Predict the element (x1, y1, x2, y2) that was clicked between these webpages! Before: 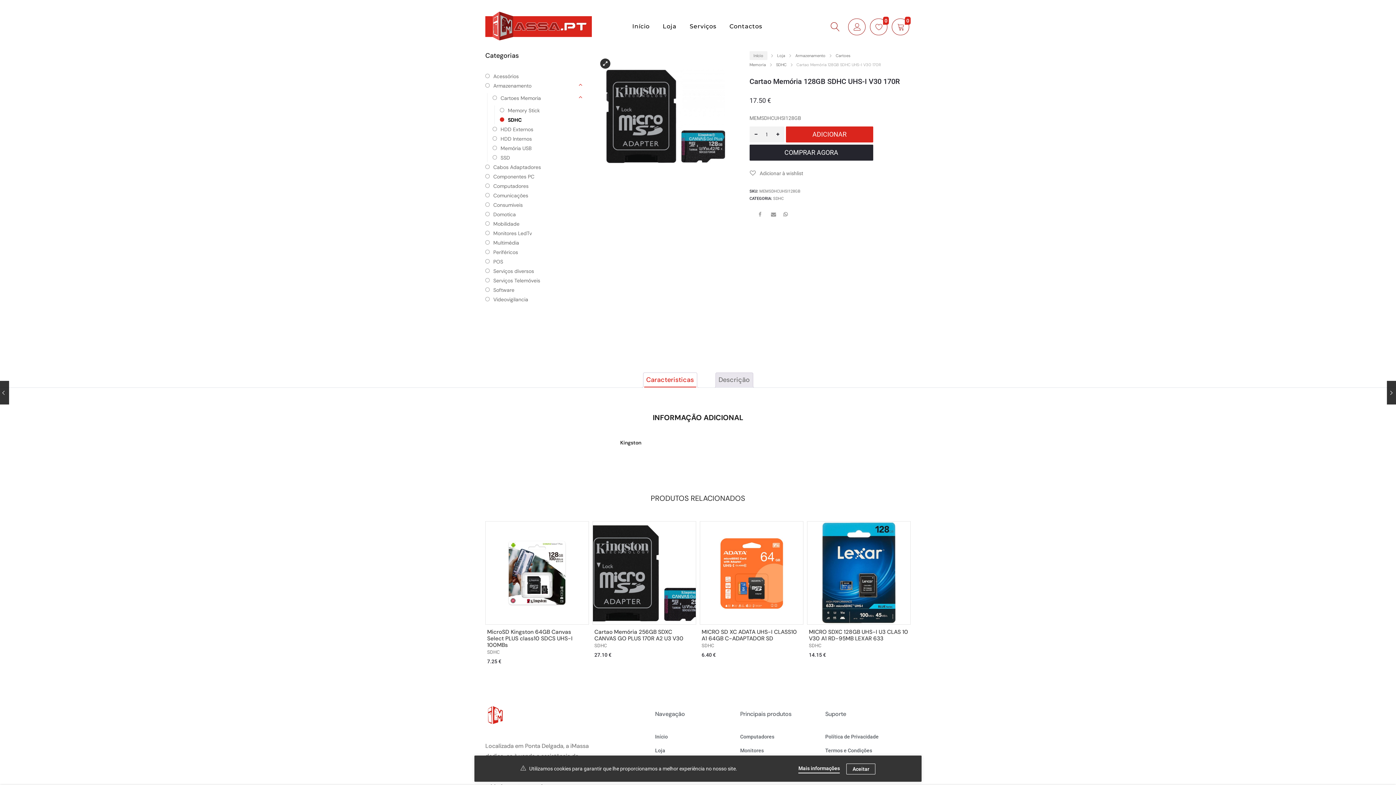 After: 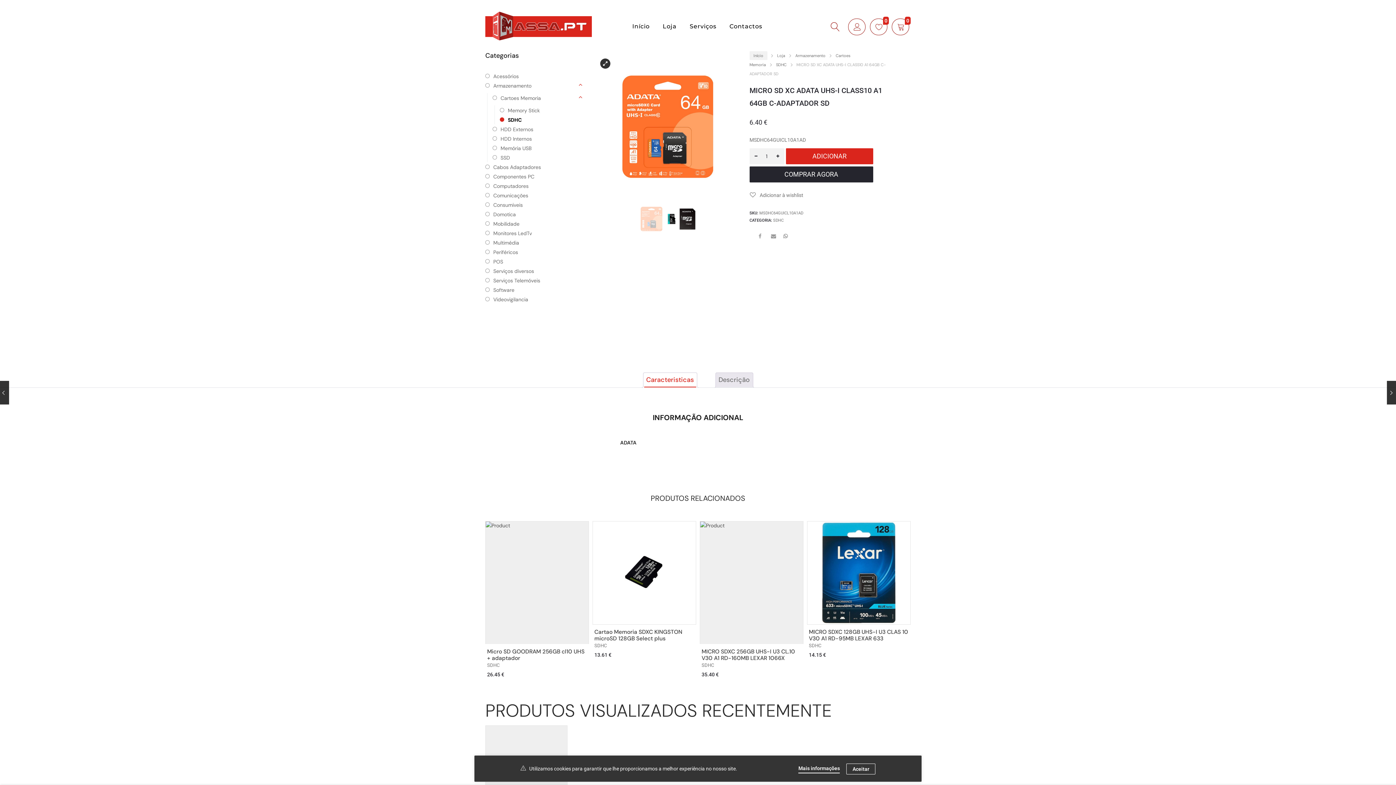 Action: bbox: (701, 625, 801, 642) label: MICRO SD XC ADATA UHS-I CLASS10 A1 64GB C-ADAPTADOR SD